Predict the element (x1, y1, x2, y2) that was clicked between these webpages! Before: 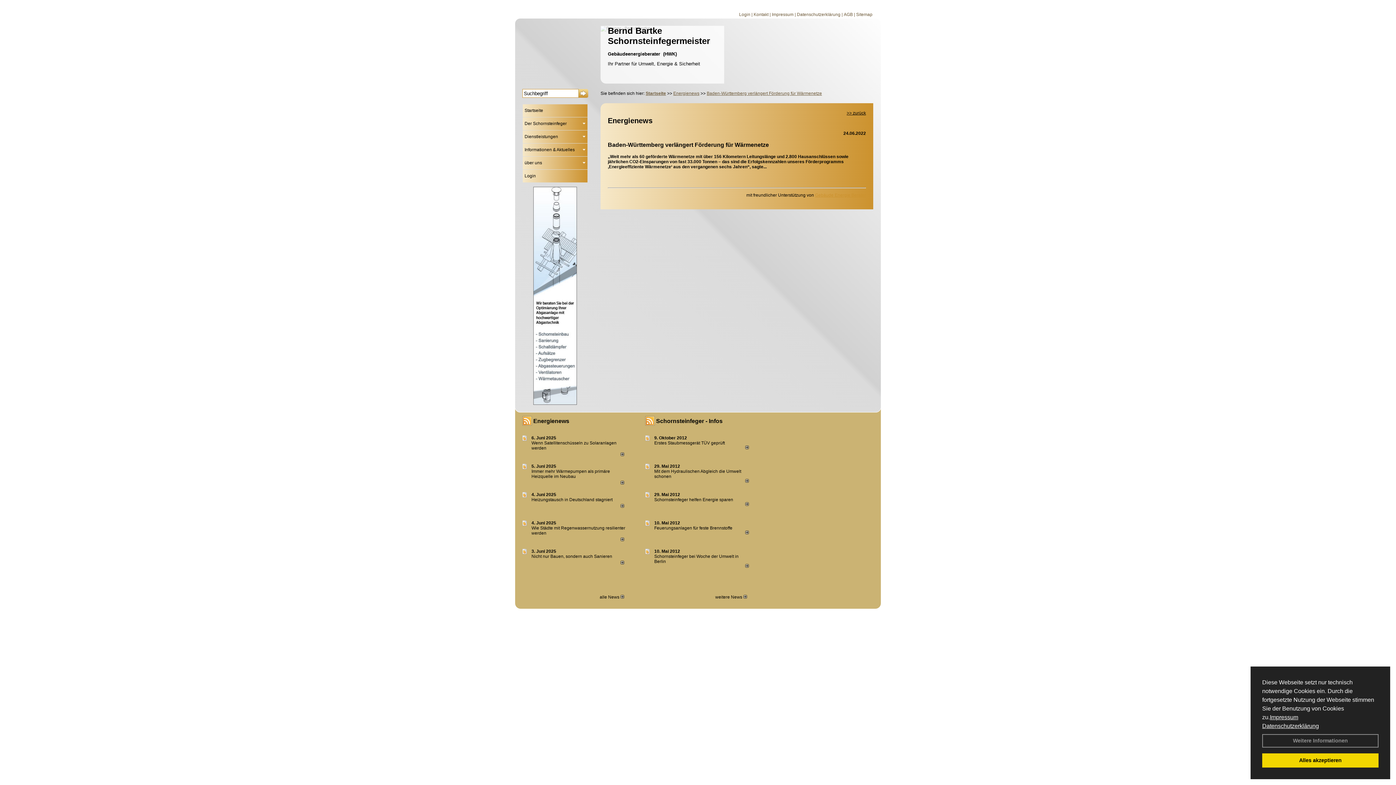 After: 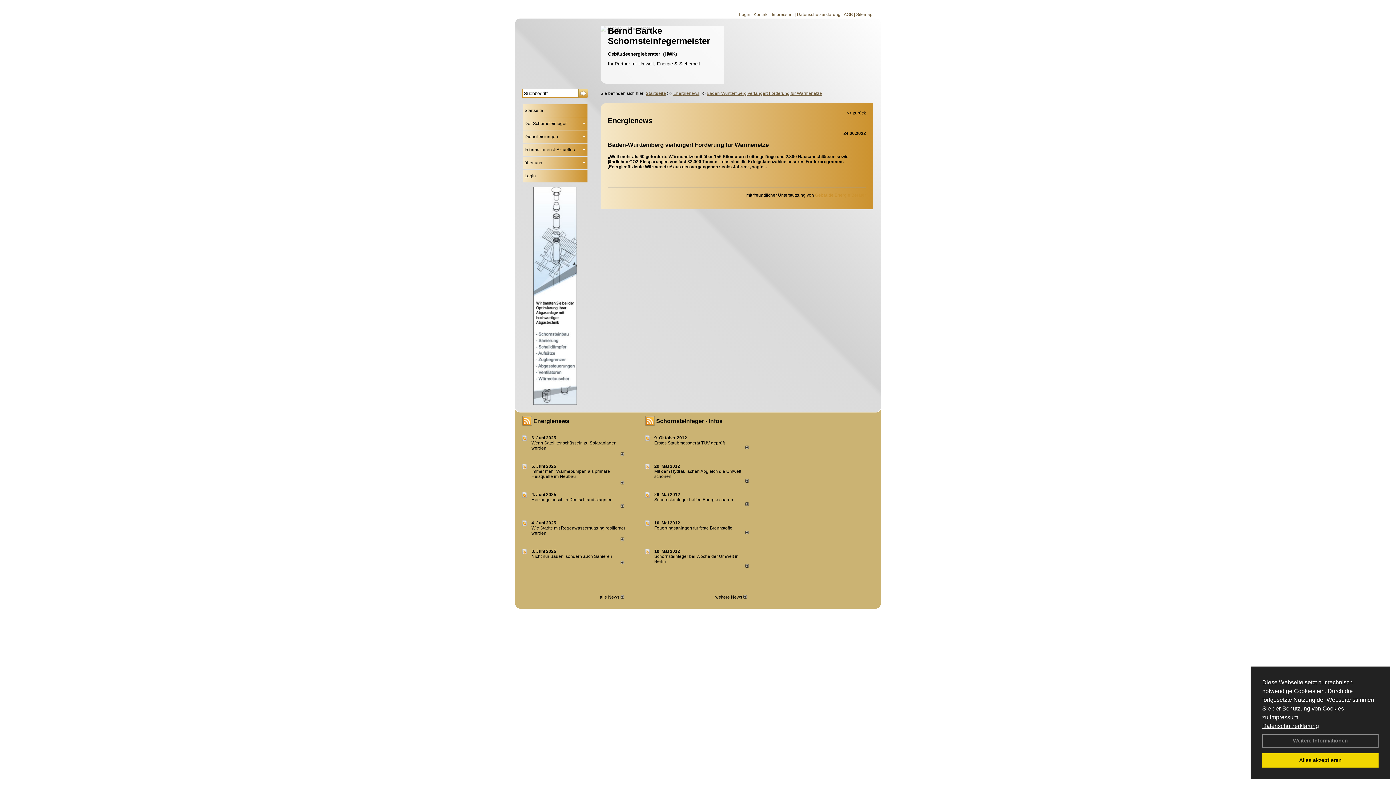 Action: label: 6. Juni 2025 bbox: (531, 435, 556, 440)